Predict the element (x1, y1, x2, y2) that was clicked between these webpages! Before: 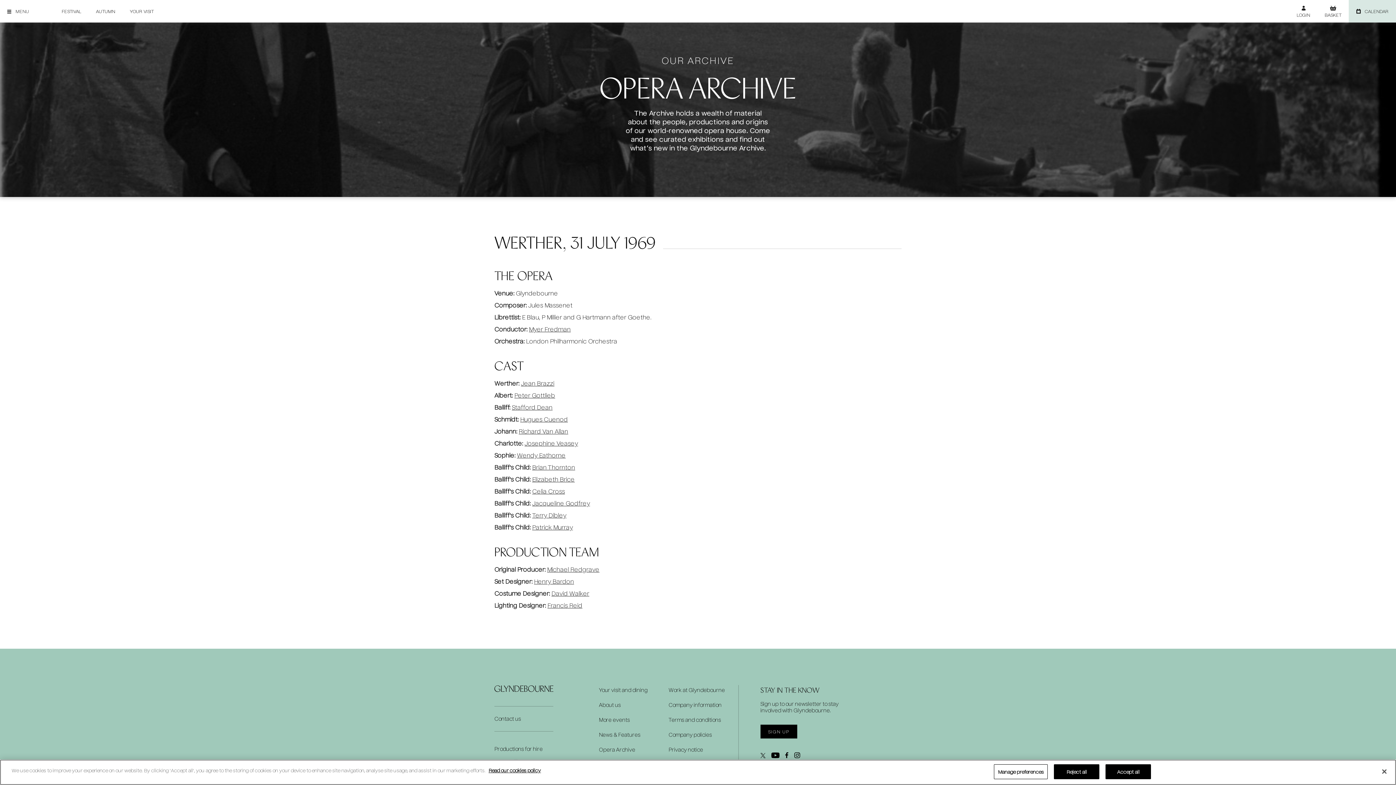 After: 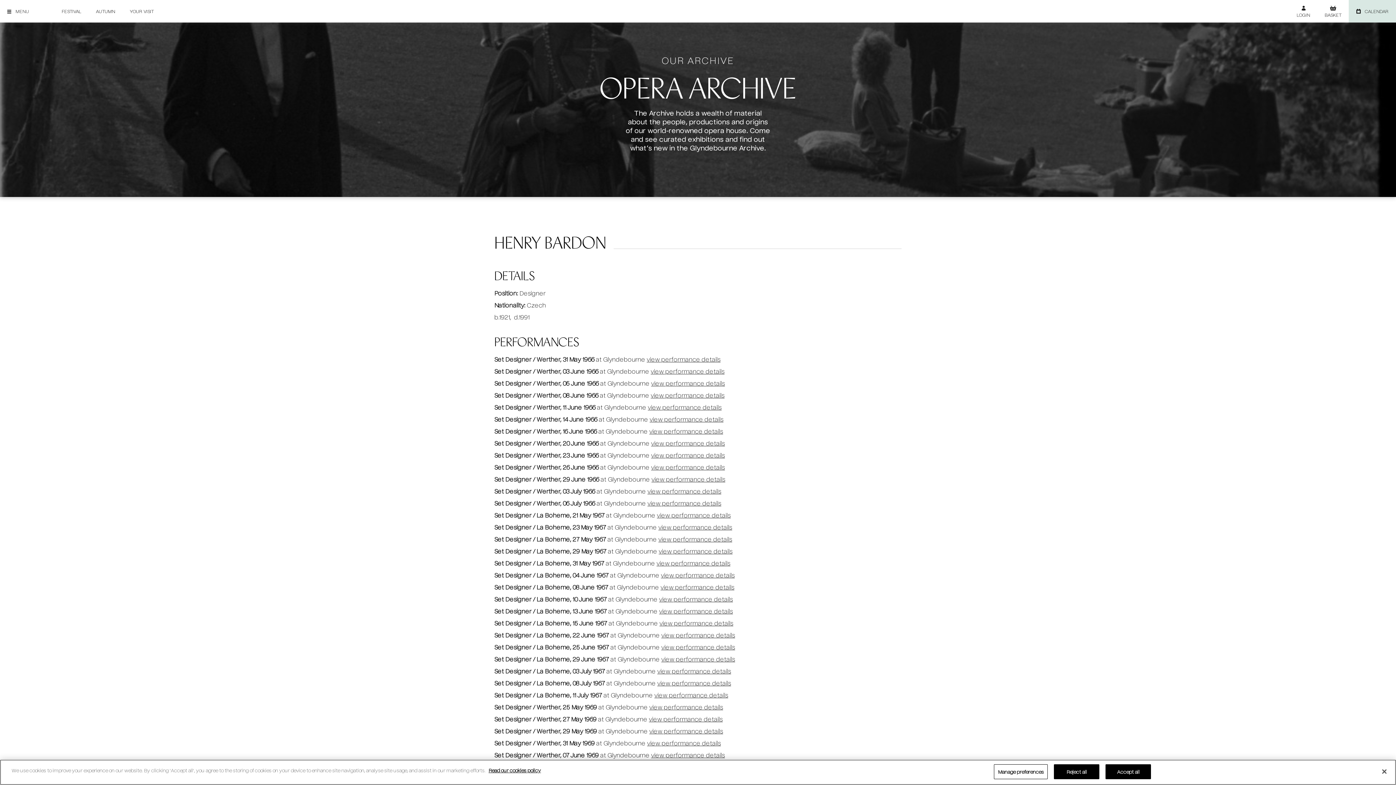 Action: label: Henry Bardon bbox: (534, 577, 574, 585)